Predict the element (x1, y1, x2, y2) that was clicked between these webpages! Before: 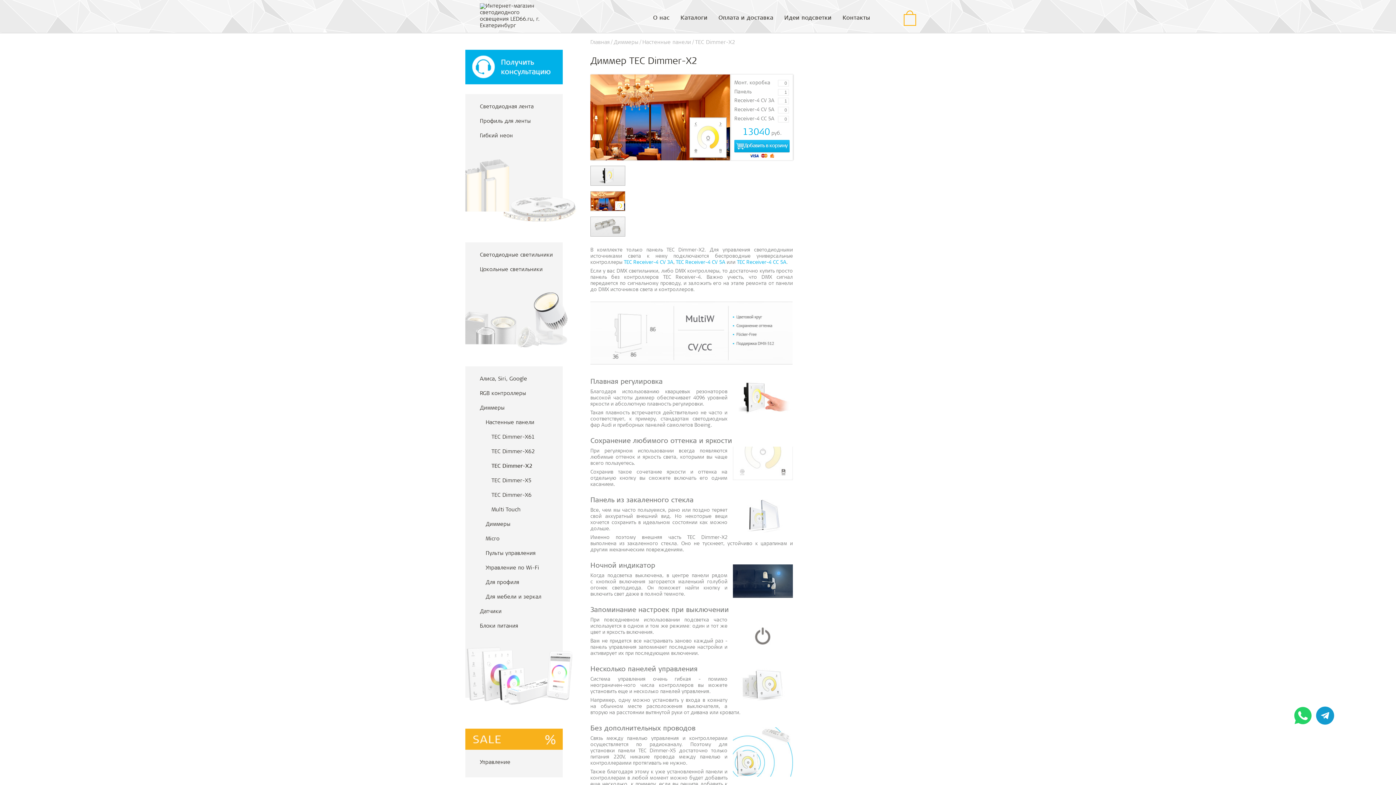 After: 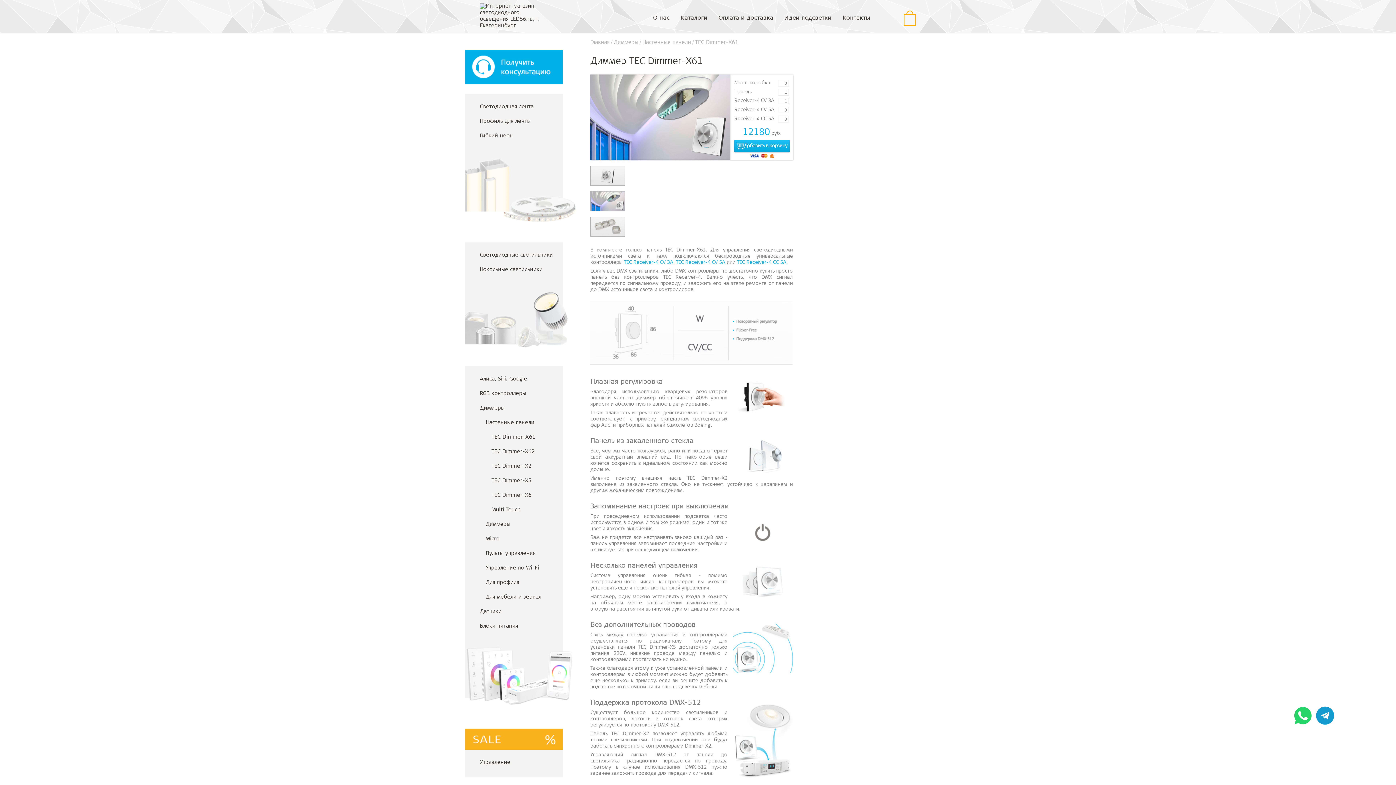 Action: bbox: (491, 430, 557, 445) label: TEC Dimmer-X61